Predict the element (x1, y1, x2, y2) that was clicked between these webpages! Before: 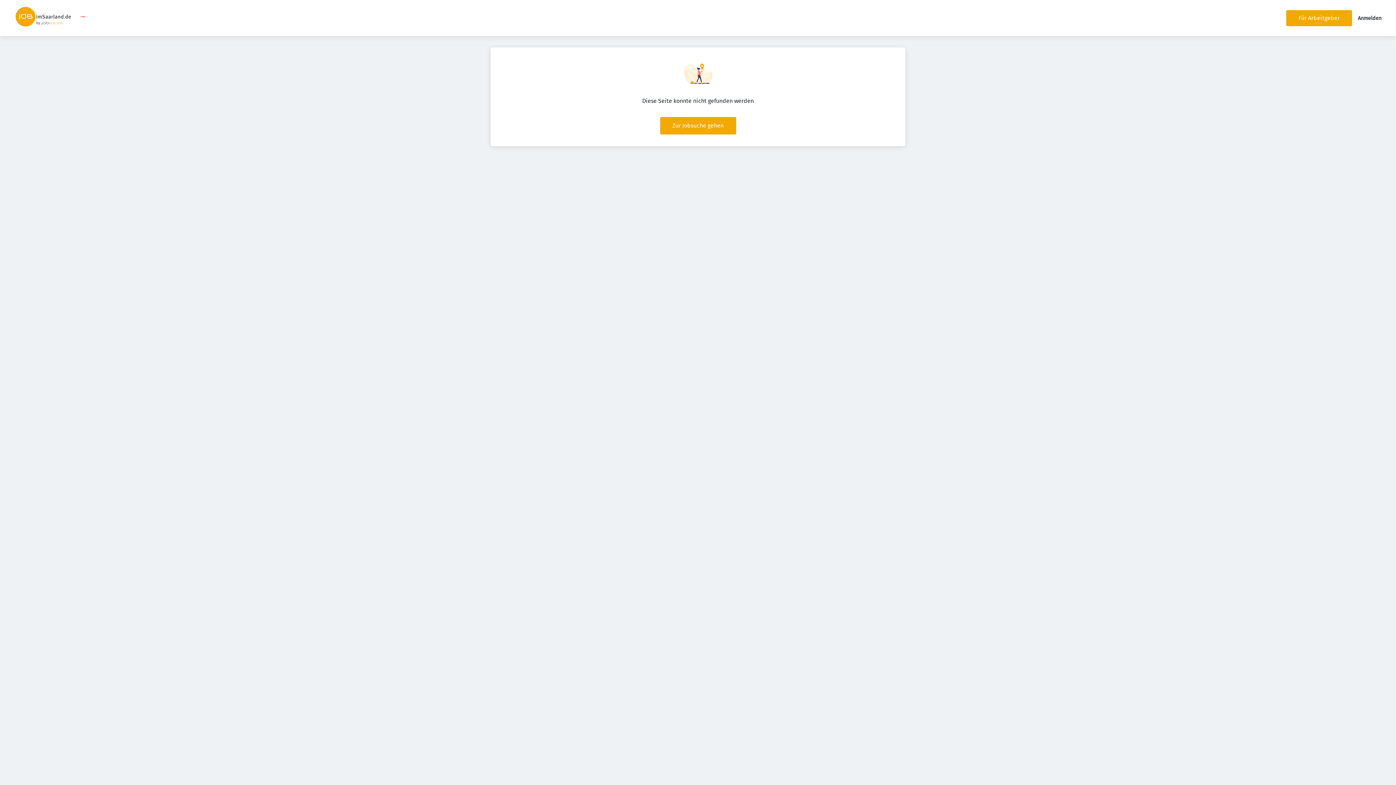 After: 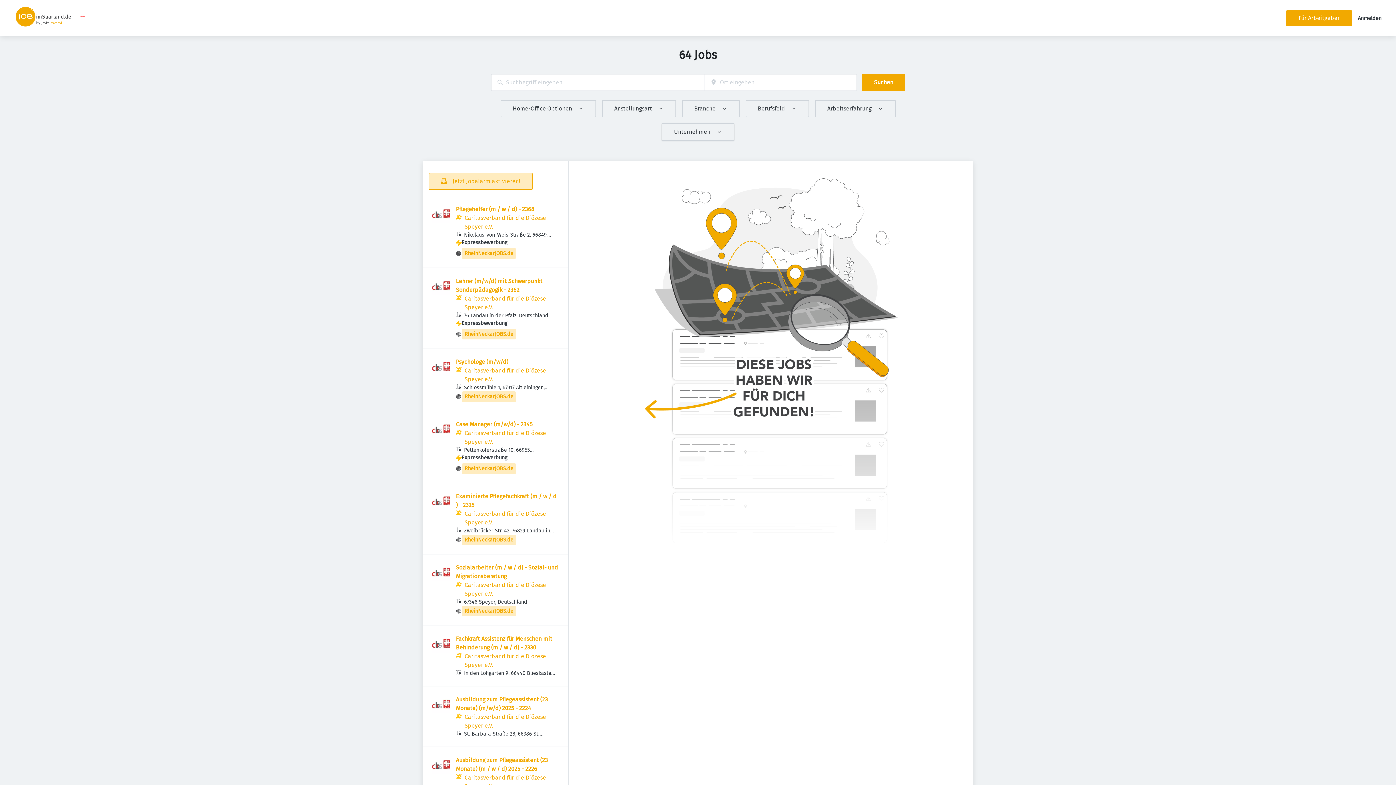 Action: bbox: (660, 117, 736, 134) label: Zur Jobsuche gehen